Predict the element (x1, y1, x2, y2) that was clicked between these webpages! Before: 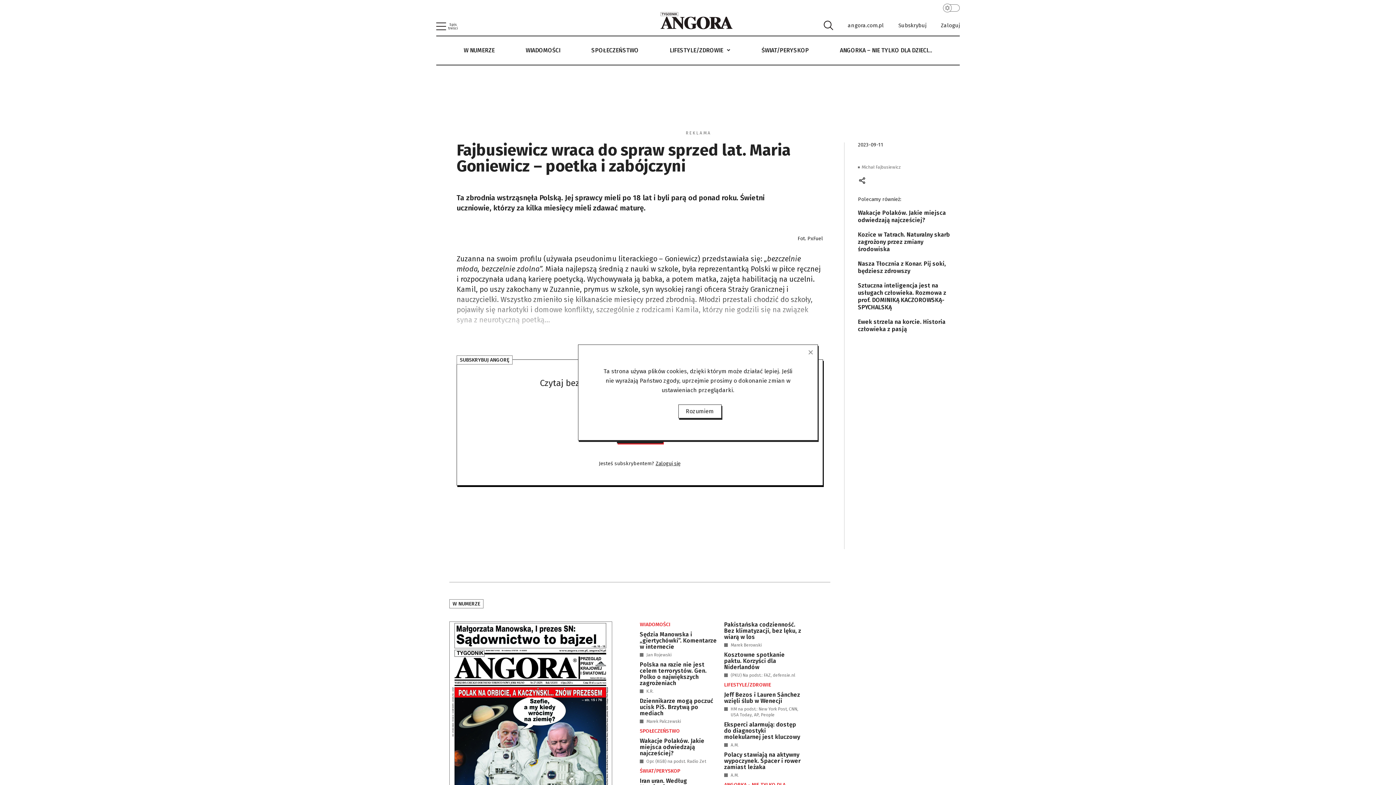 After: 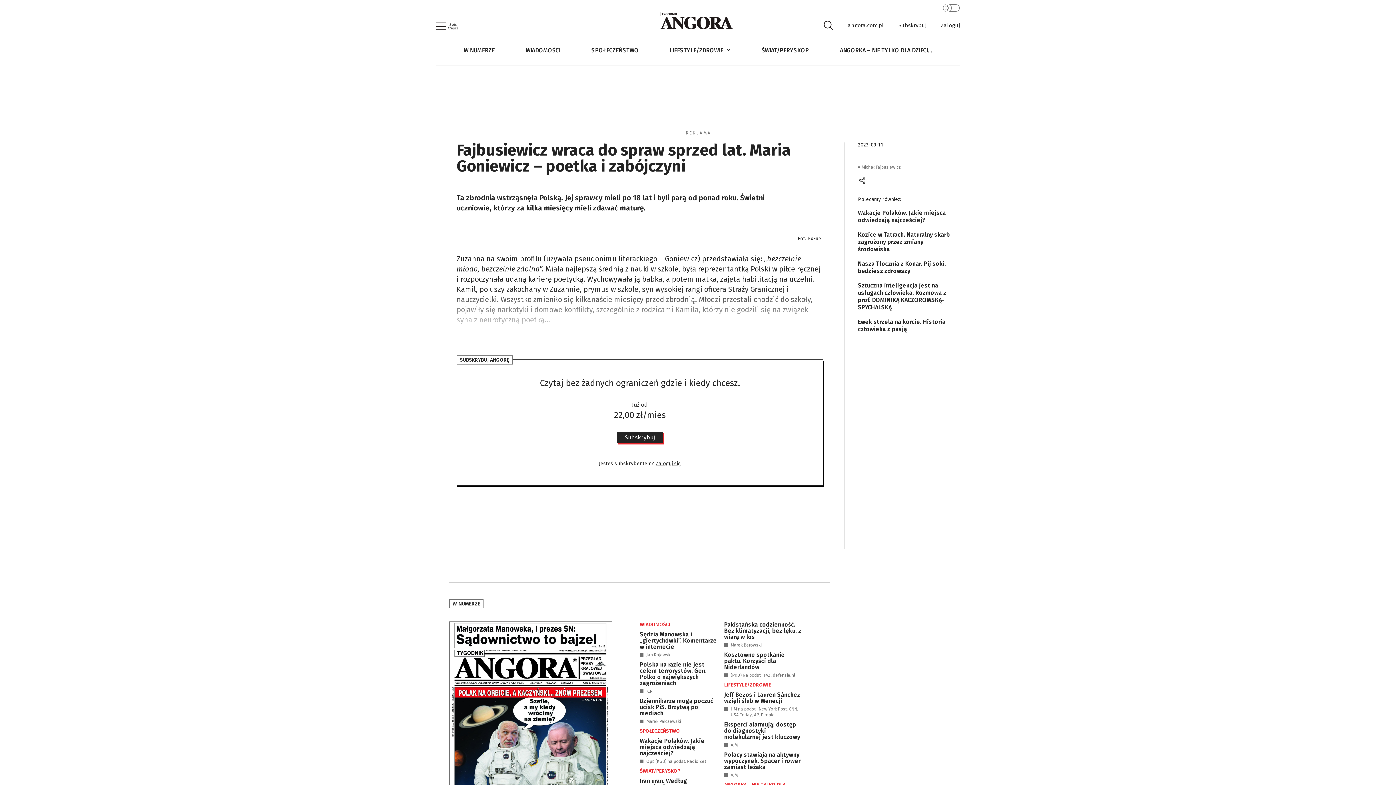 Action: label: Rozumiem bbox: (678, 404, 721, 418)